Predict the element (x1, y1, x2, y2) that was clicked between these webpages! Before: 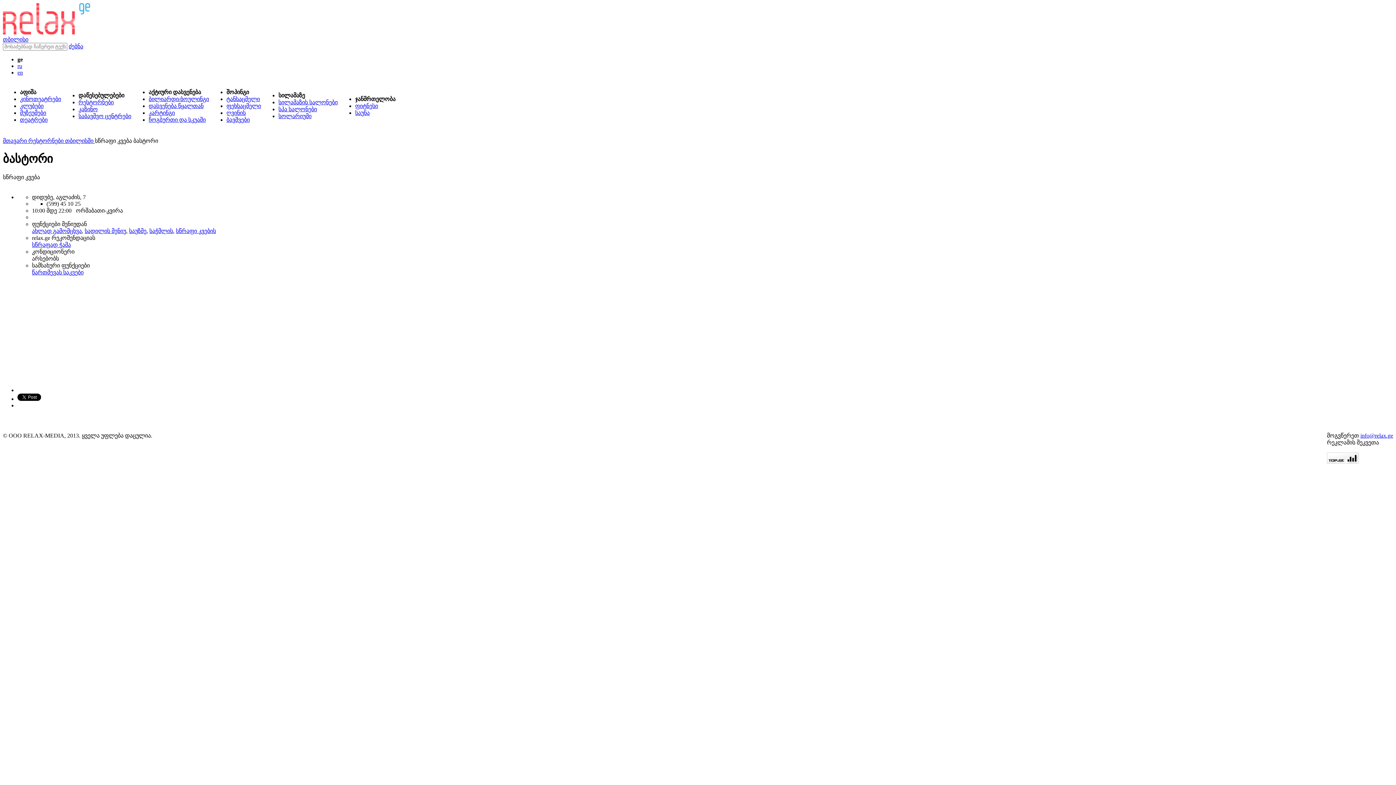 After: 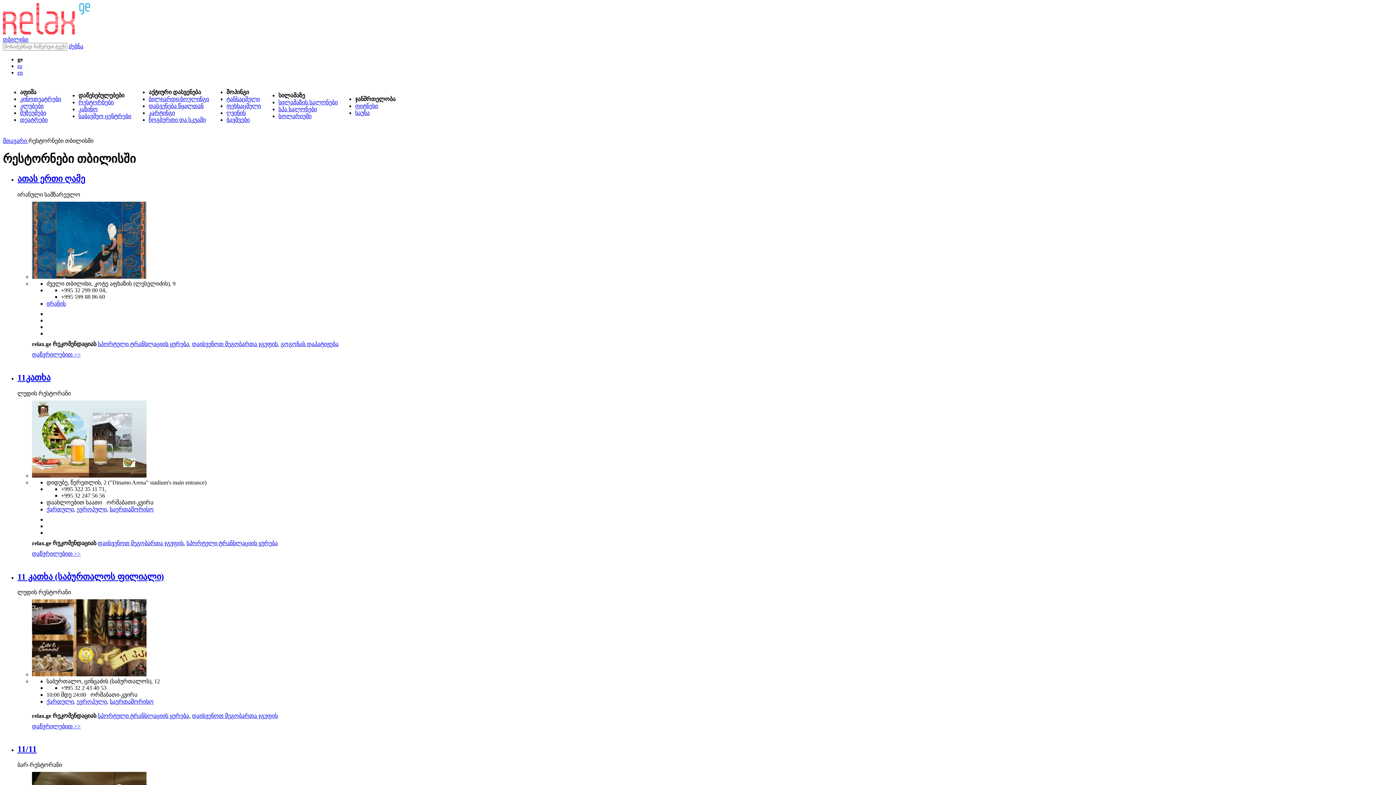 Action: label: რესტორნები თბილისში  bbox: (28, 137, 94, 144)